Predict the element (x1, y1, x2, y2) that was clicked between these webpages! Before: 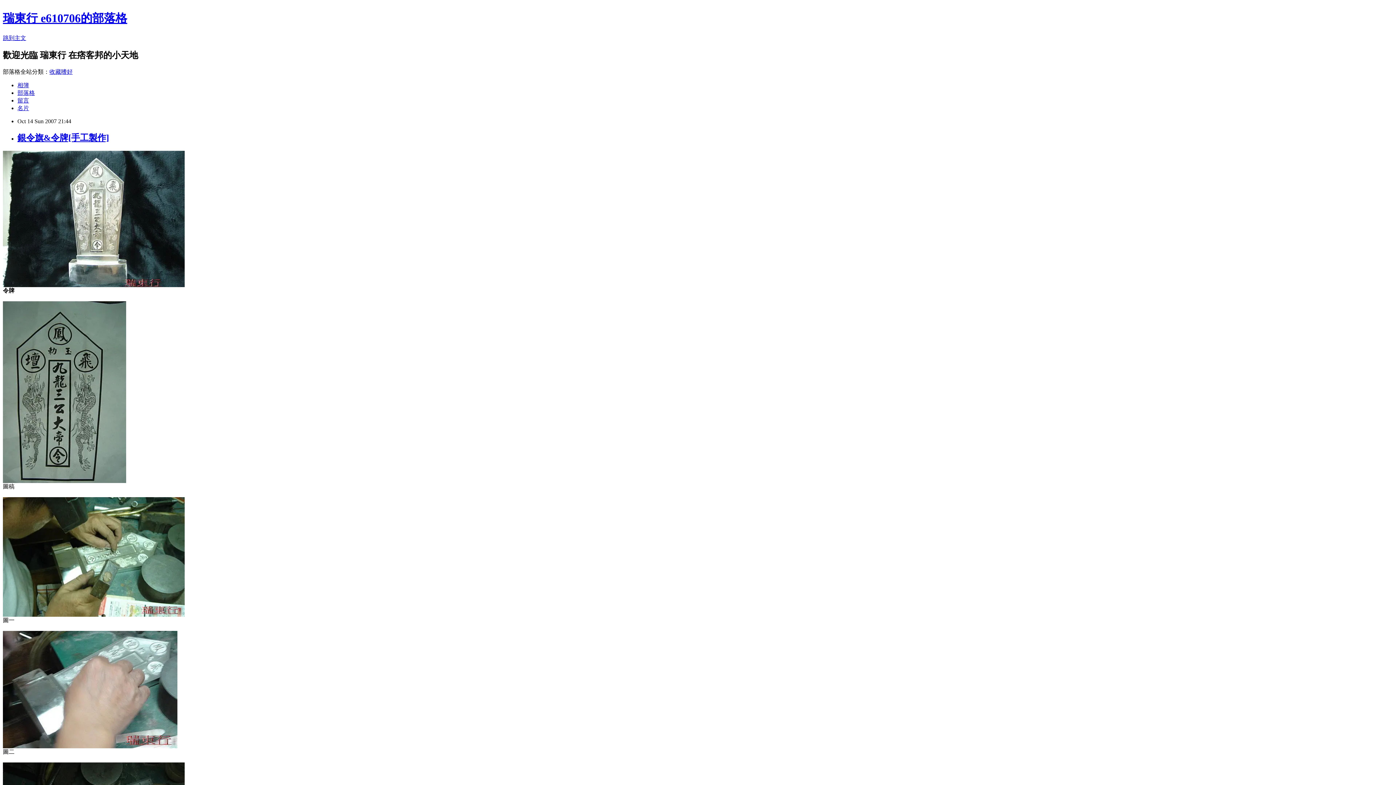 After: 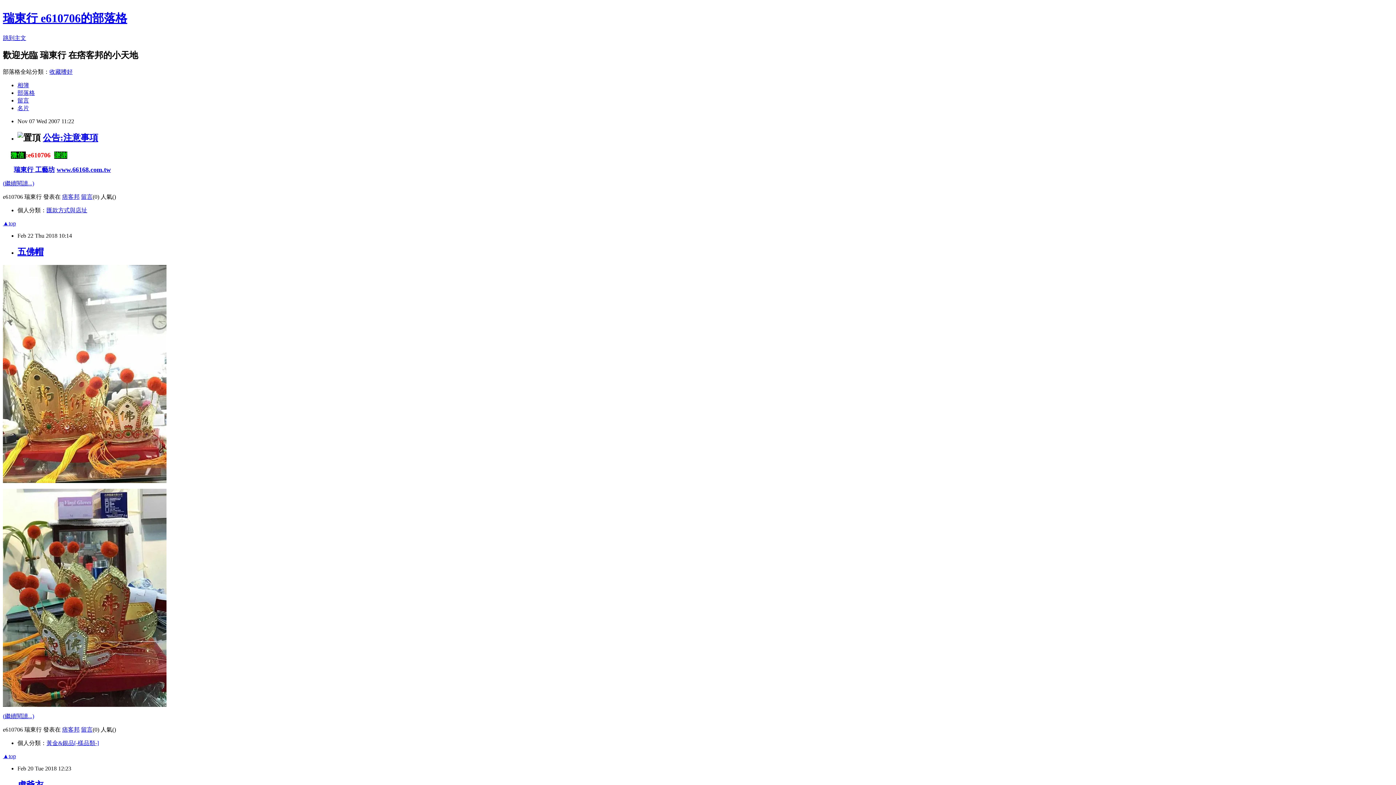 Action: label: 部落格 bbox: (17, 89, 34, 95)